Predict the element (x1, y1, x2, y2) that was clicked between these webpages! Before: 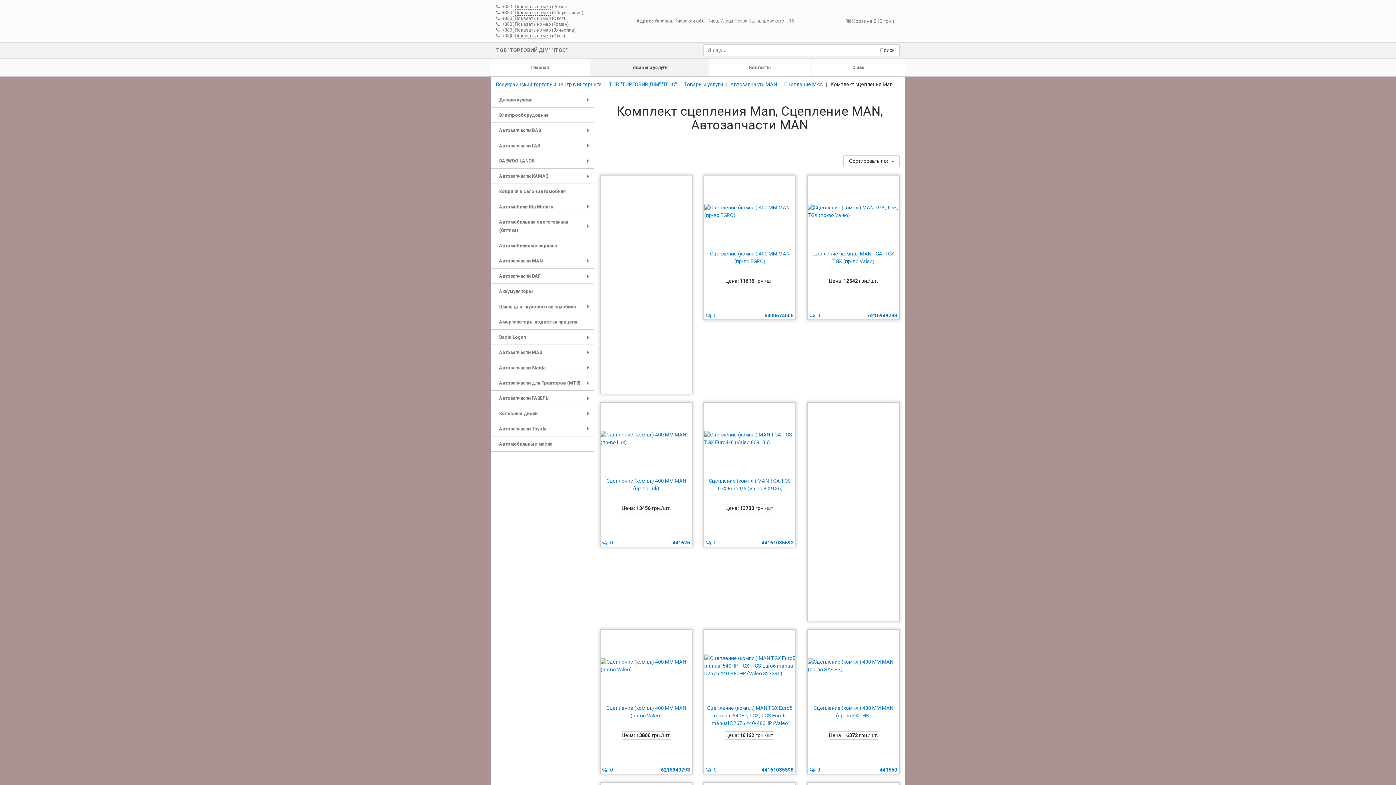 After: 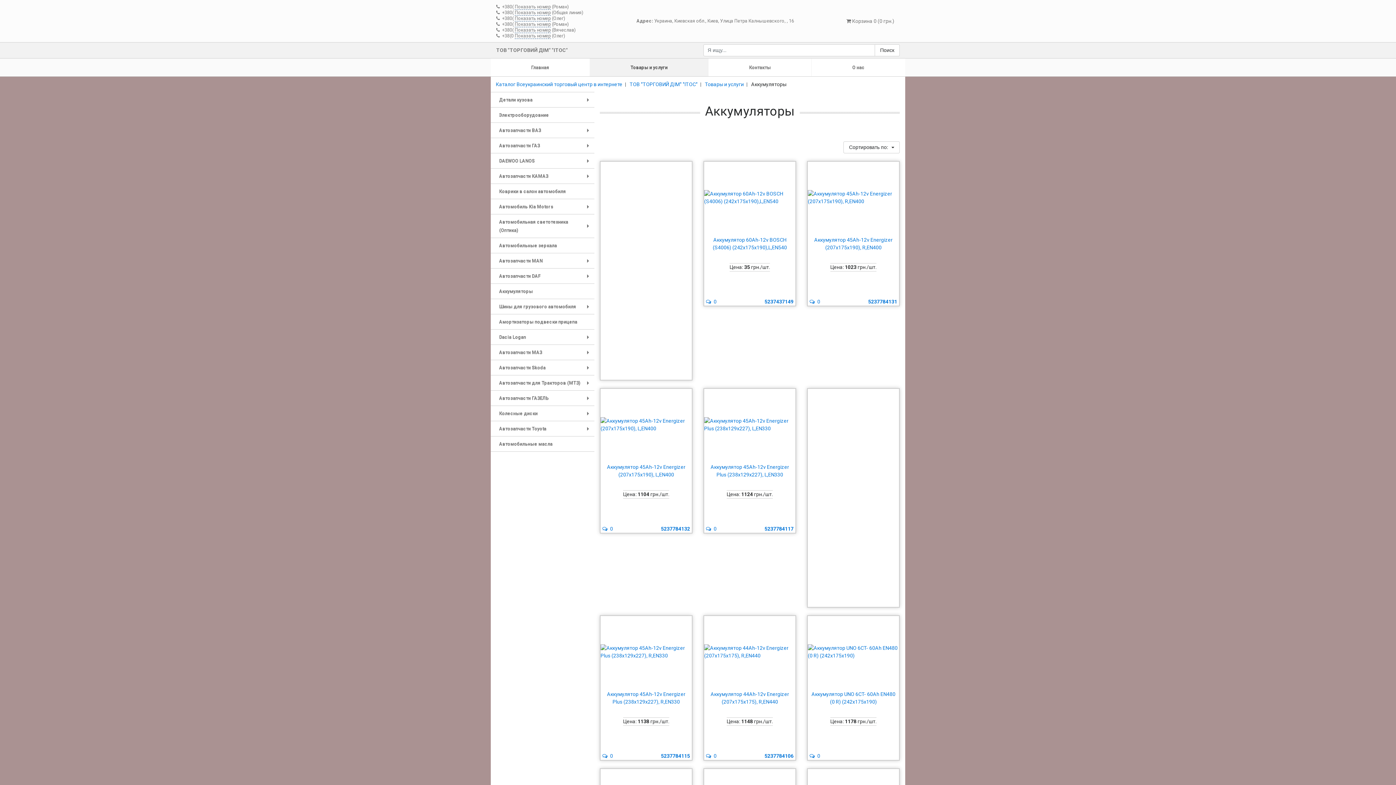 Action: label: Аккумуляторы bbox: (490, 284, 594, 299)